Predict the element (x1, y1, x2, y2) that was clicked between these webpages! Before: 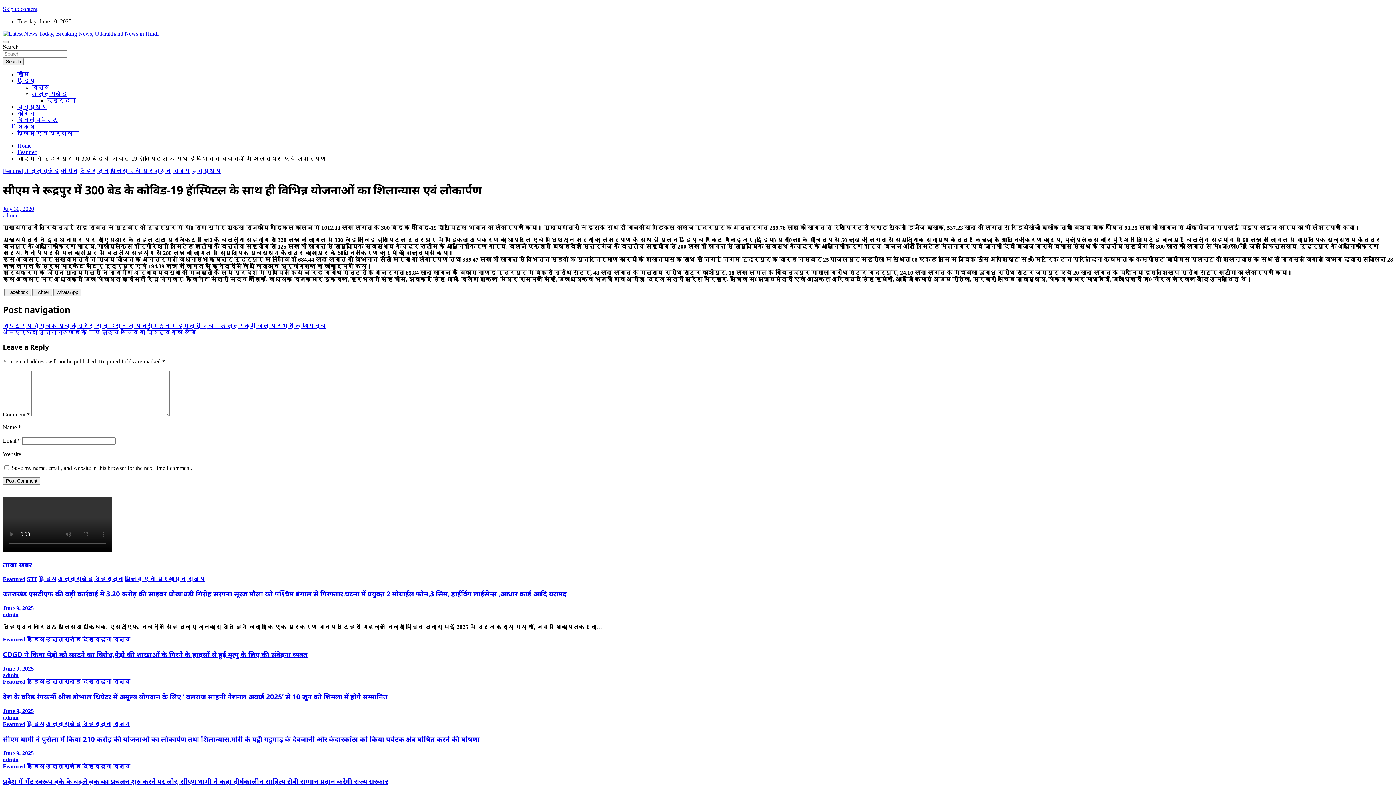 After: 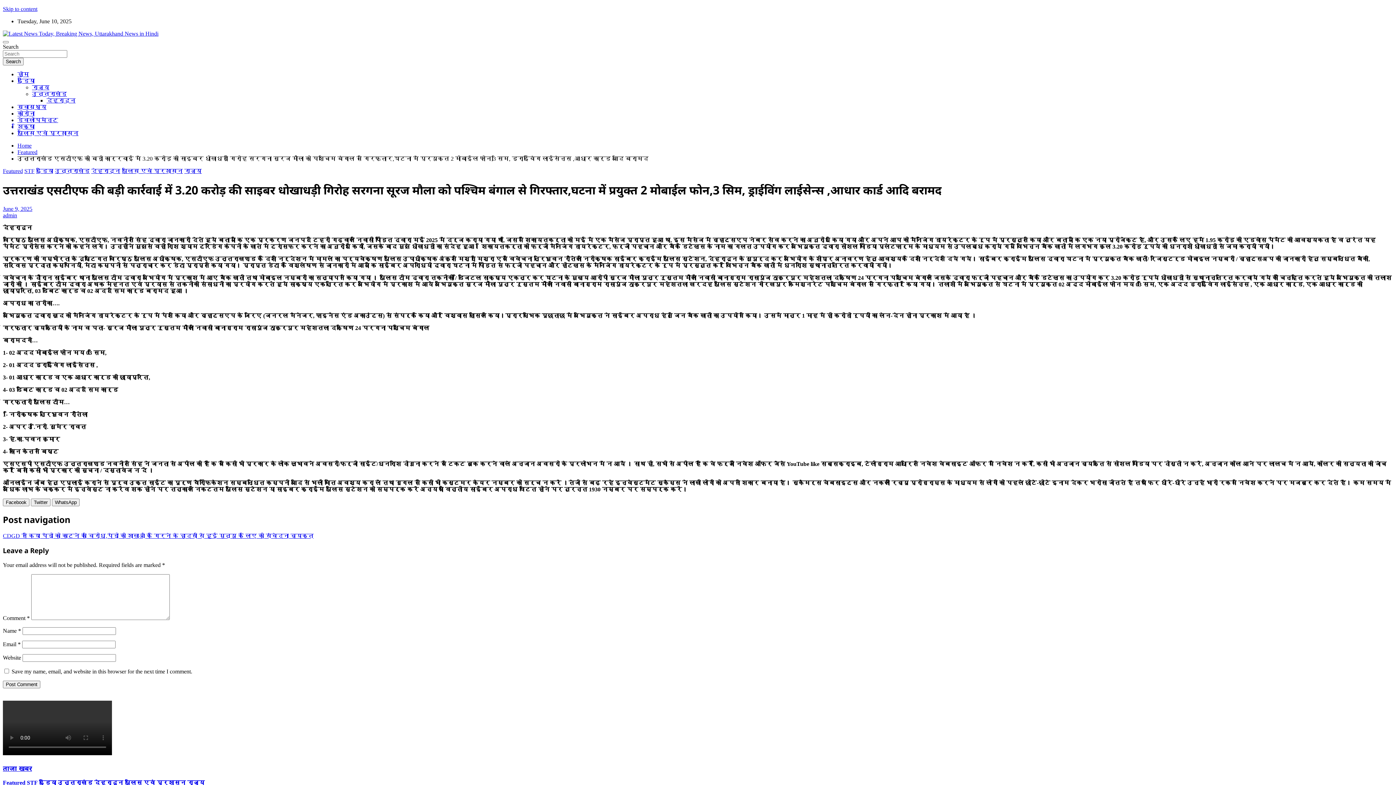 Action: label: June 9, 2025 bbox: (2, 605, 33, 611)